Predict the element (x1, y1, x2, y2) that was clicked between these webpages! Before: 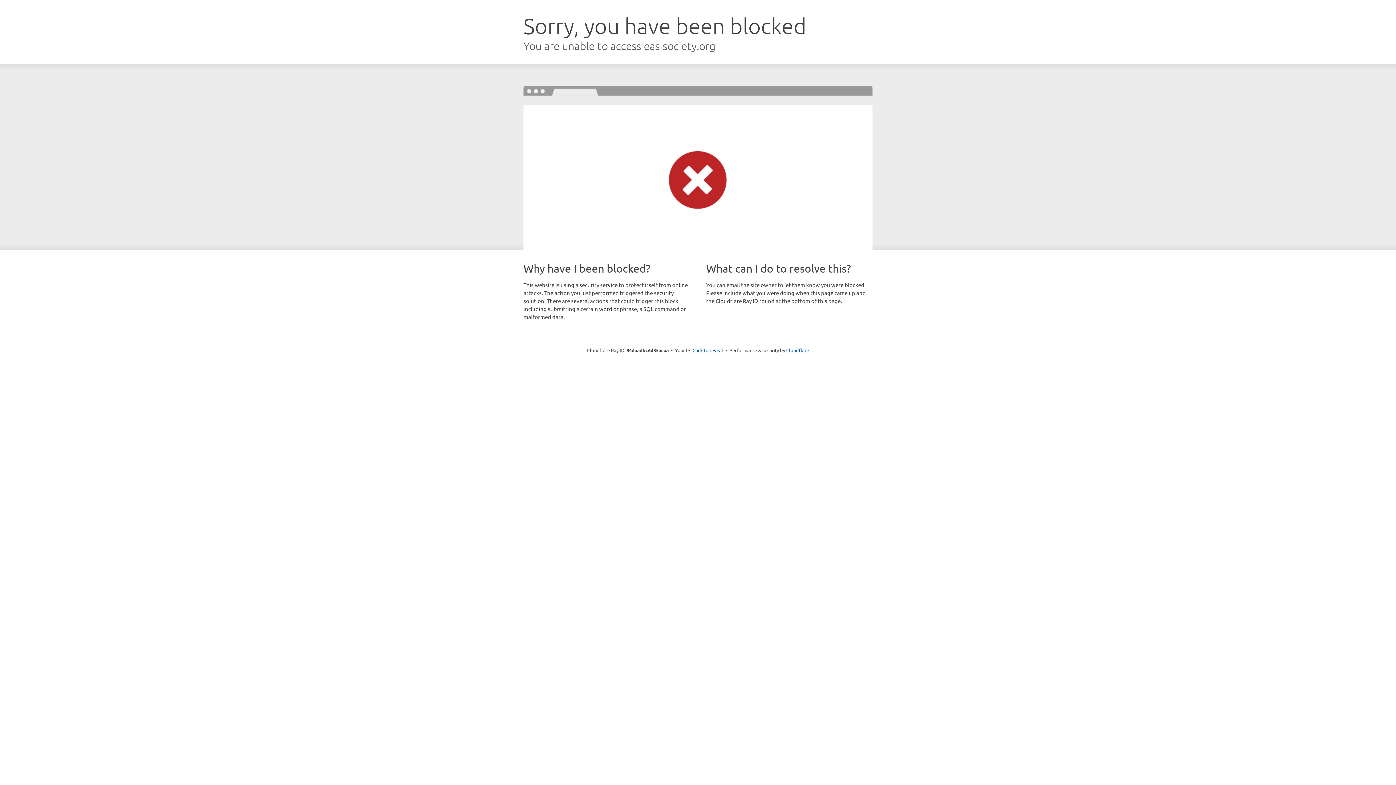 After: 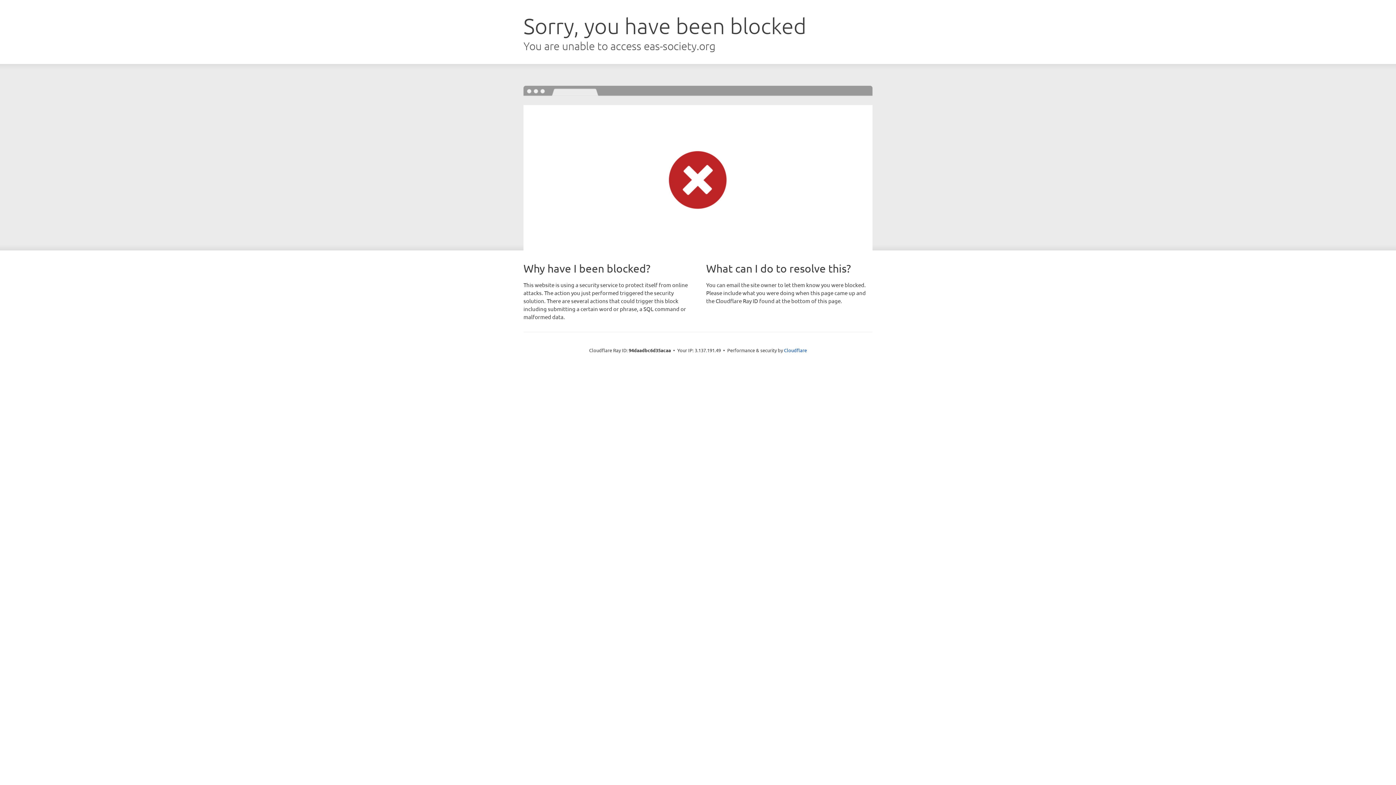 Action: bbox: (692, 346, 723, 353) label: Click to reveal